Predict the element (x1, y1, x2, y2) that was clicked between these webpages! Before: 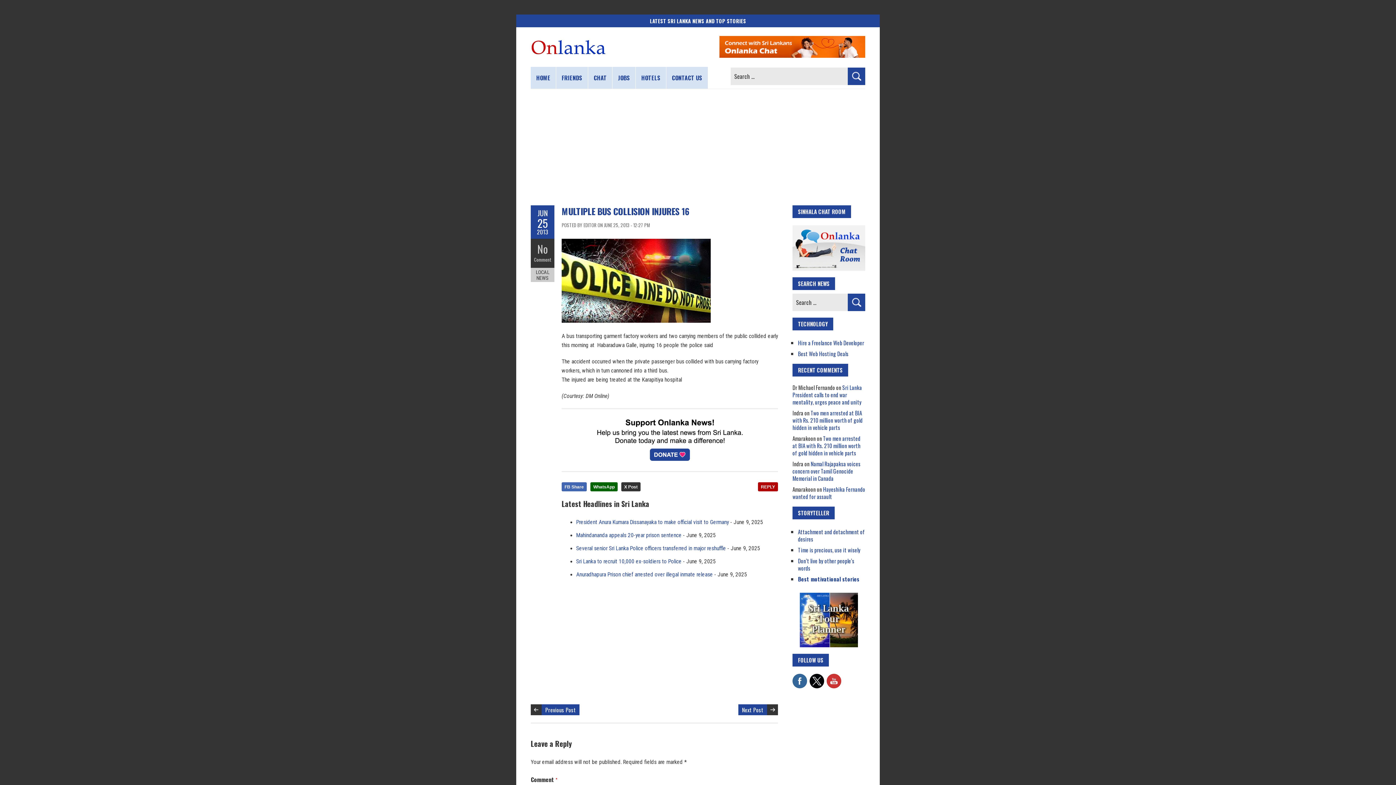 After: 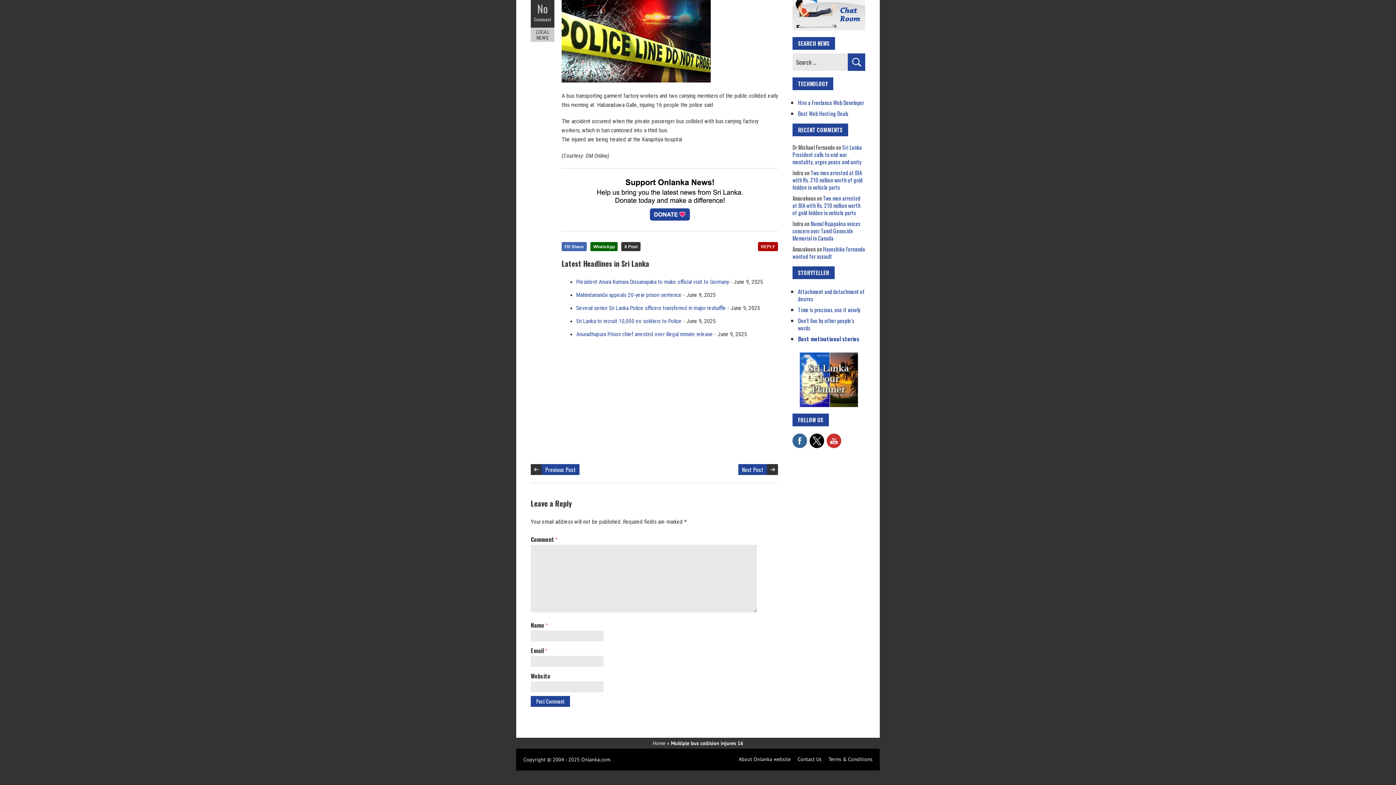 Action: bbox: (530, 242, 554, 255) label: No